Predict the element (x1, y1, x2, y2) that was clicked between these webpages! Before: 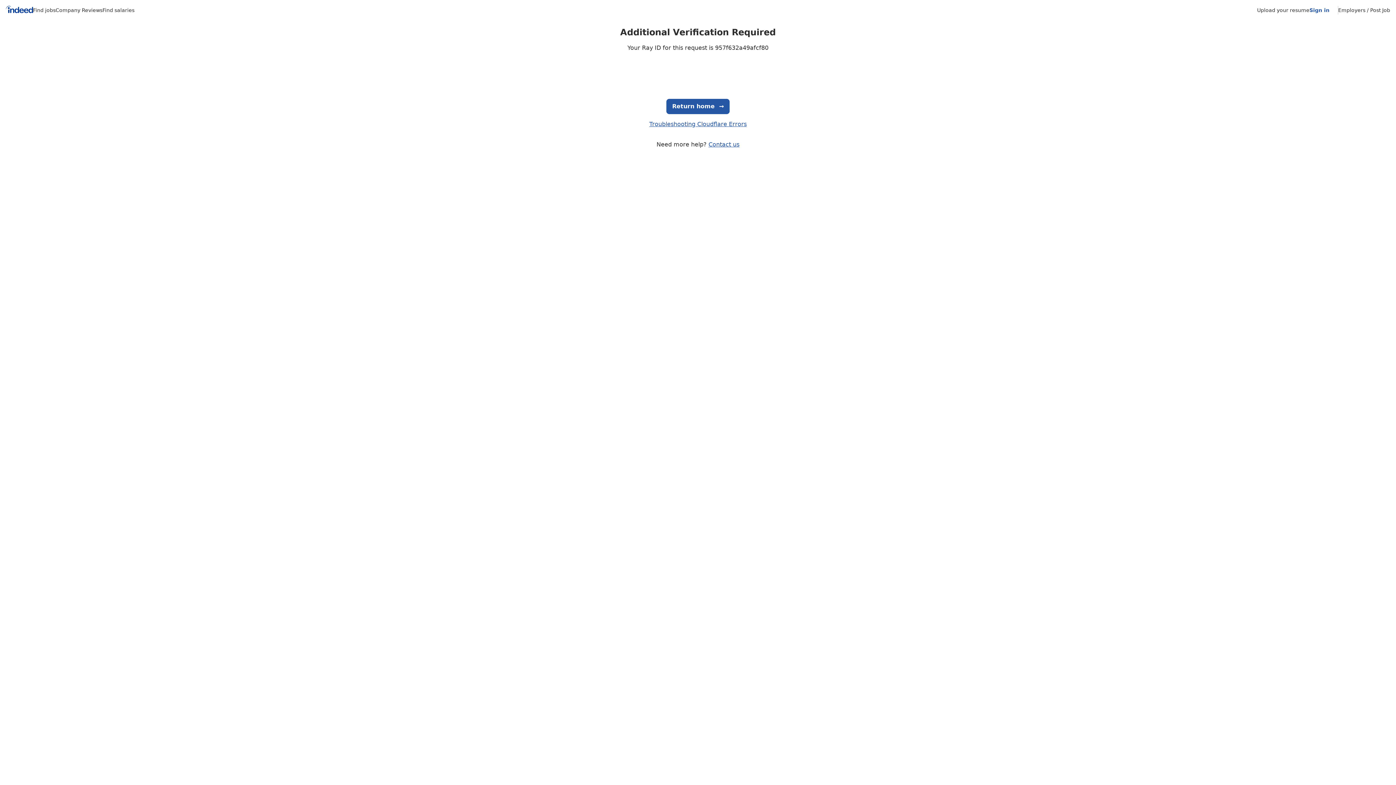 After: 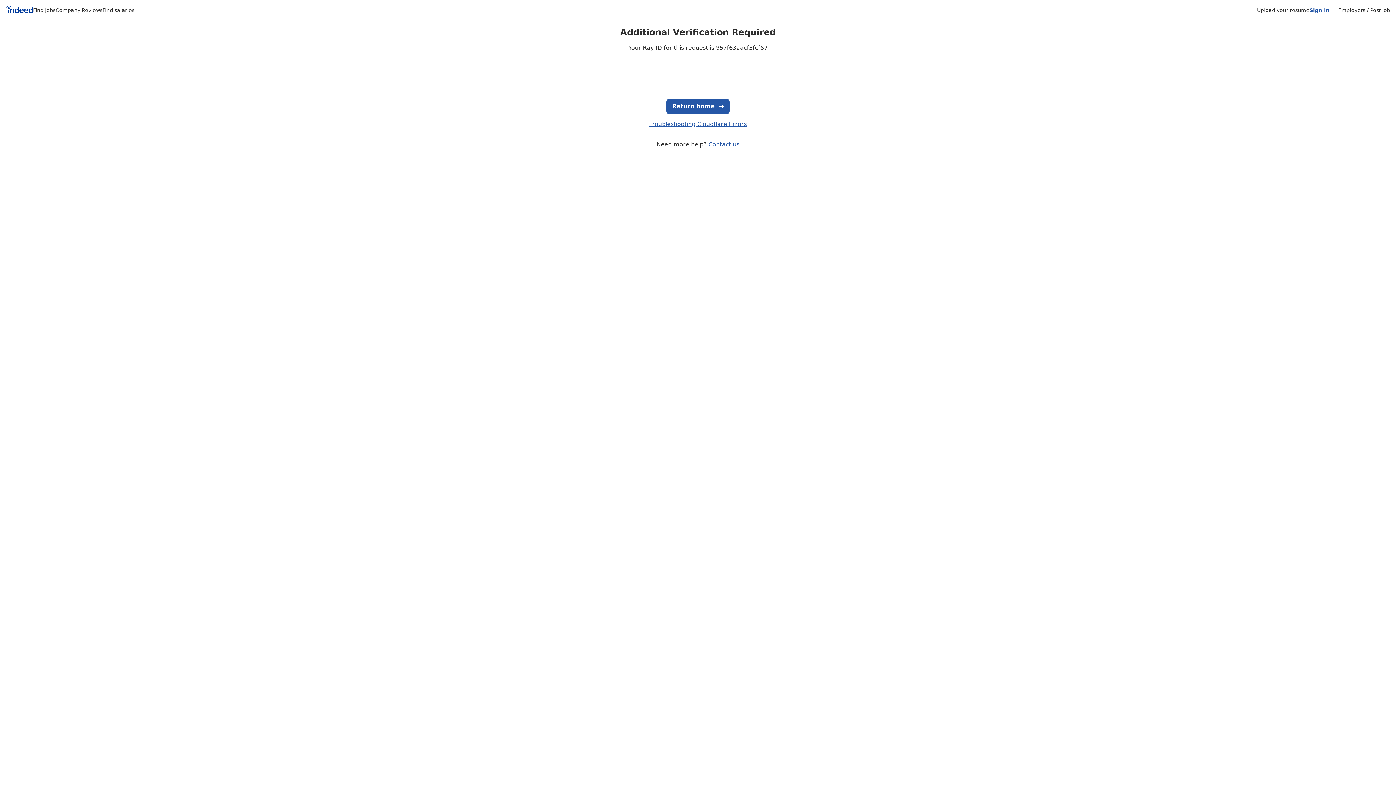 Action: label: Indeed Home bbox: (5, 5, 33, 15)